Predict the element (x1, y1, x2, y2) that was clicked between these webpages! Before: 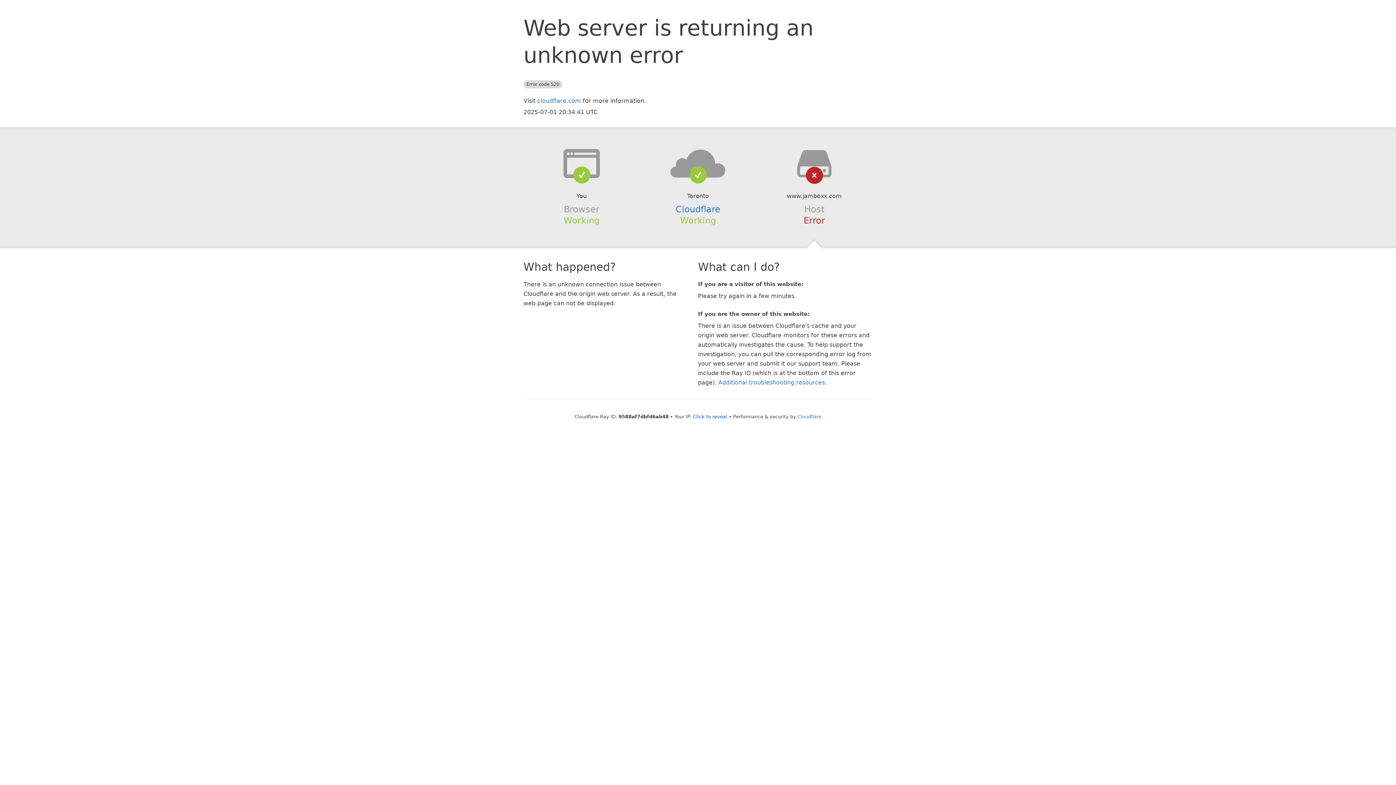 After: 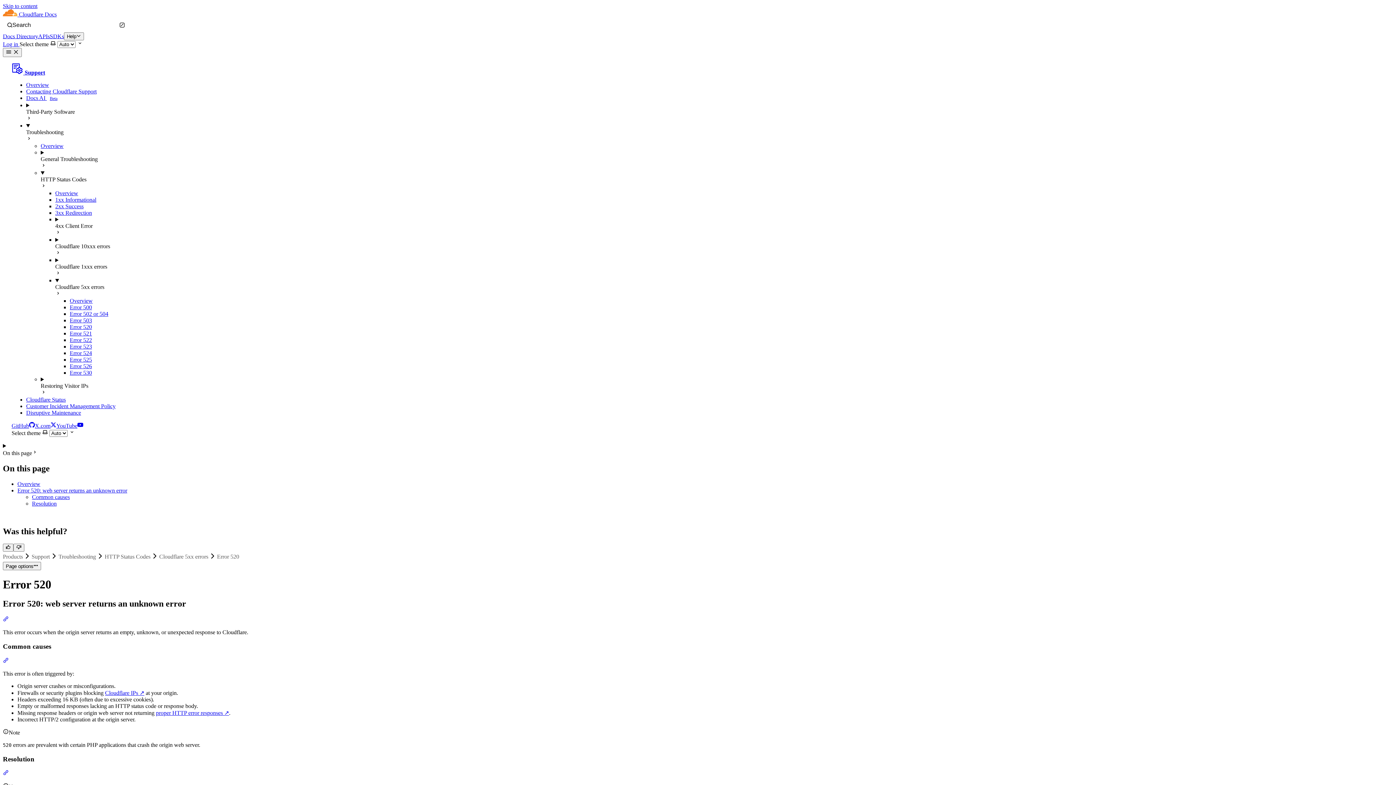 Action: label: Additional troubleshooting resources bbox: (718, 379, 825, 386)